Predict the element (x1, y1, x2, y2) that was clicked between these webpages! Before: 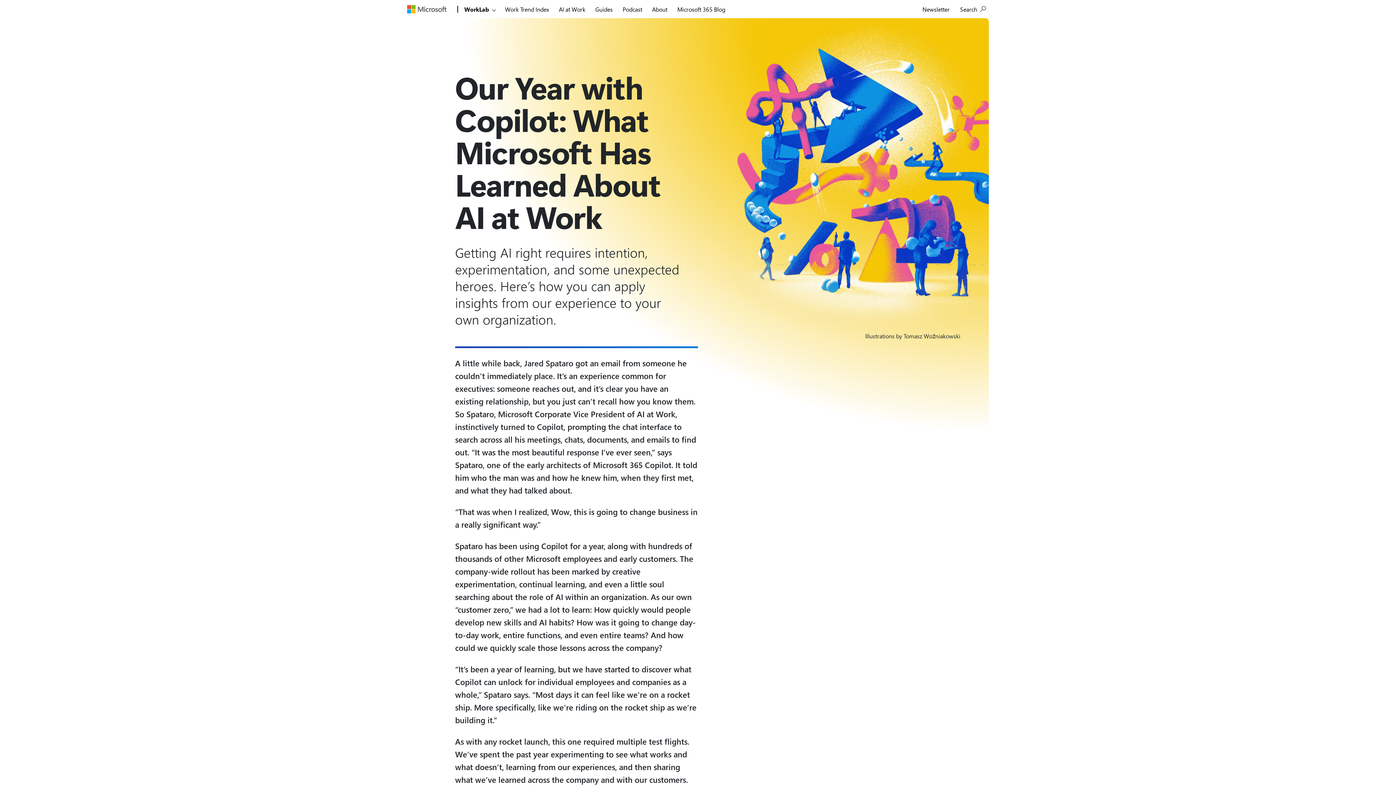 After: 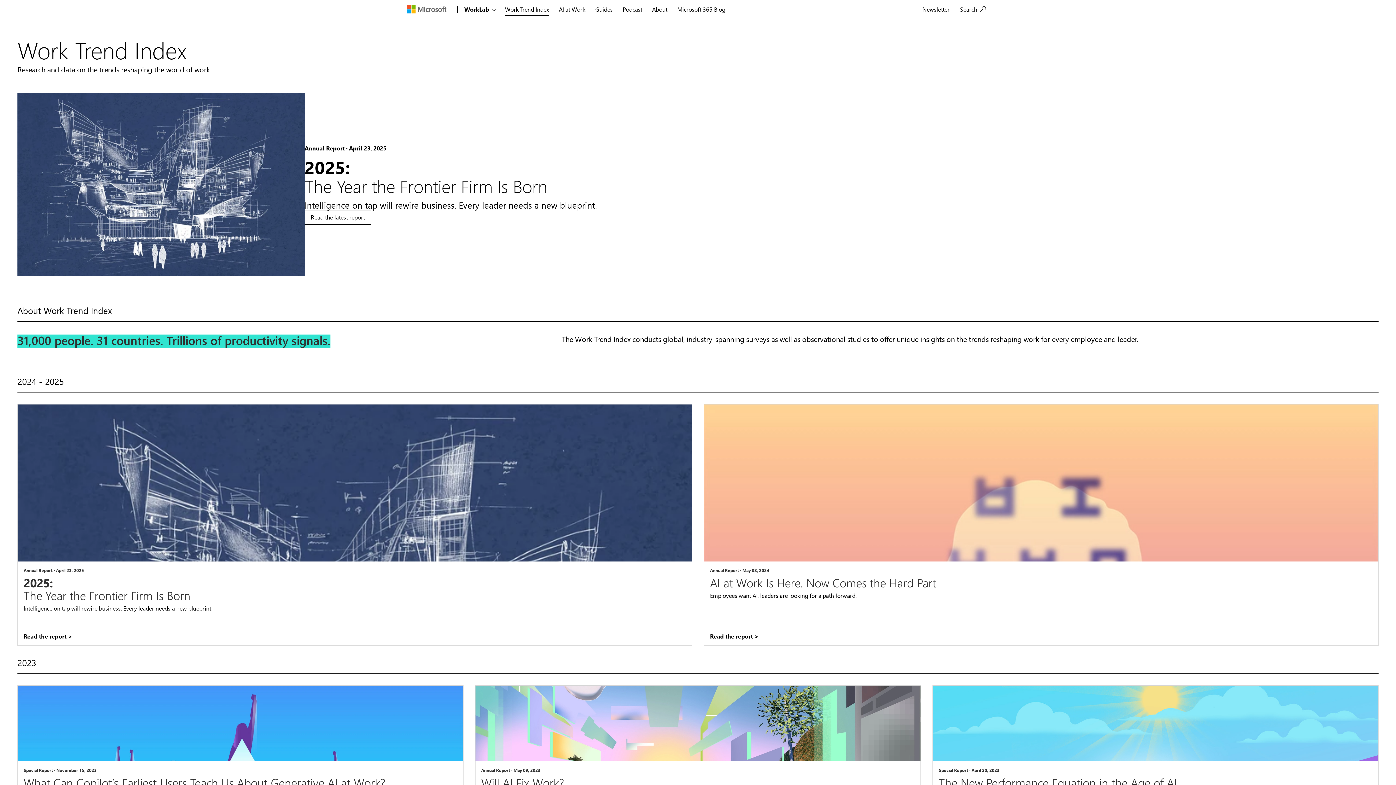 Action: label: Link to Work Trend Index bbox: (505, 5, 549, 13)